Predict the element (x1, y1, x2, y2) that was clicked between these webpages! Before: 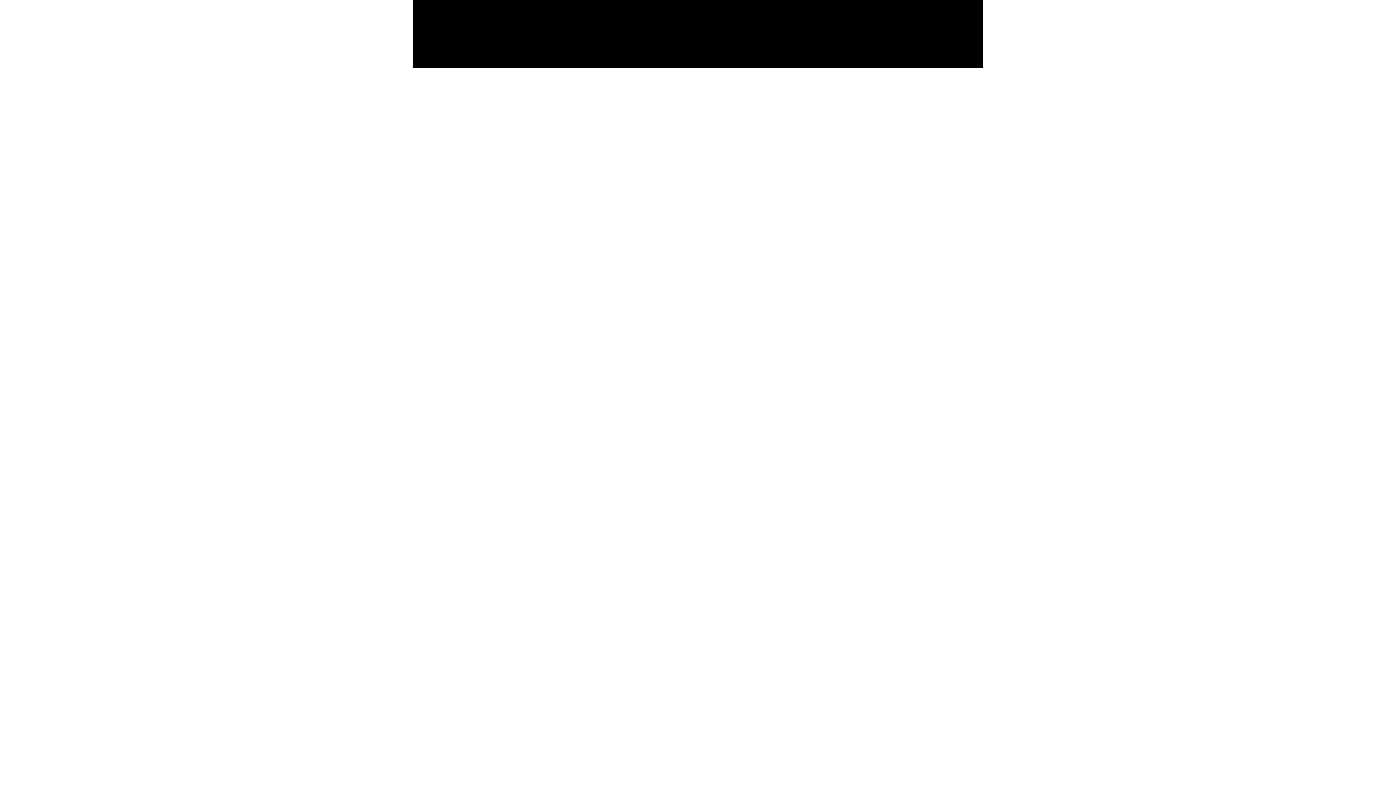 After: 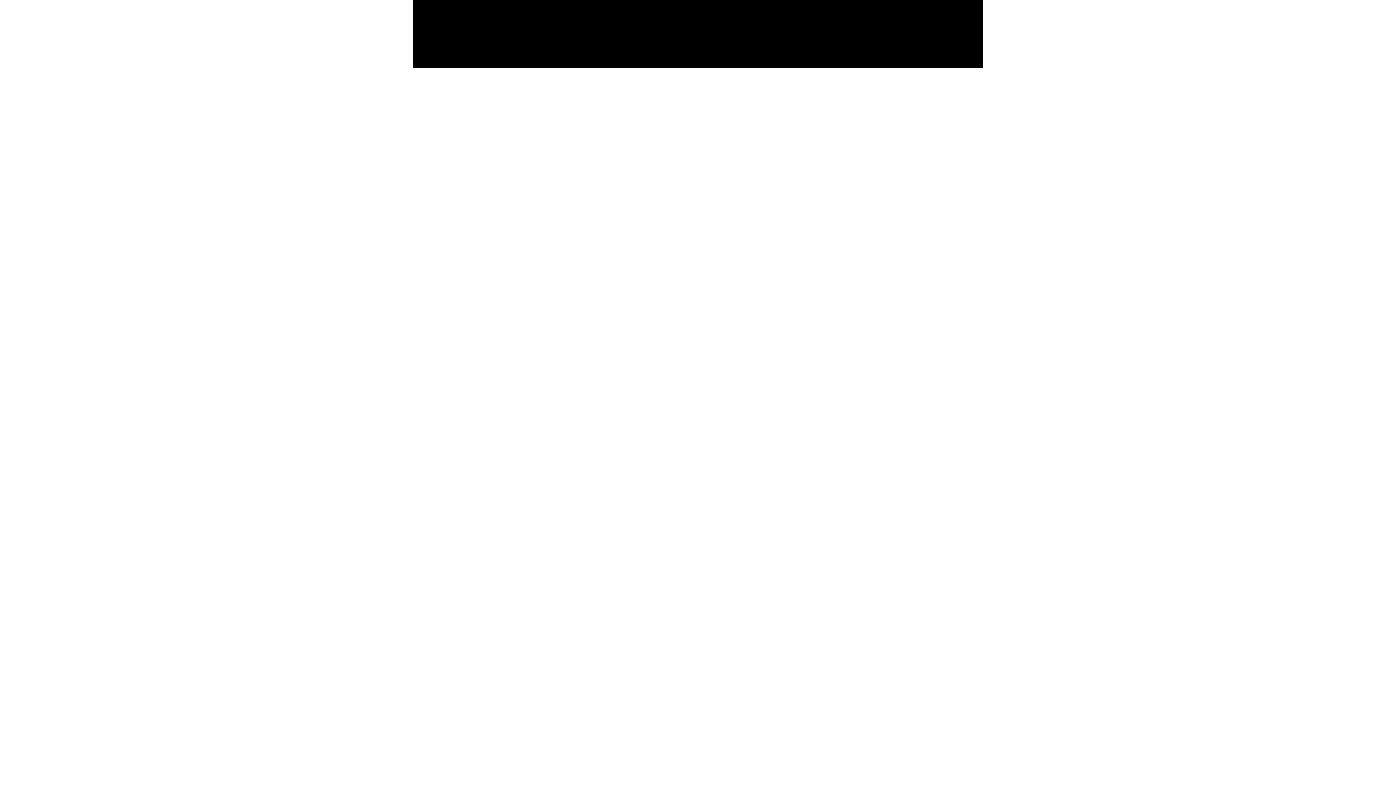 Action: label: Urodzinowy 🎂 Zamów tort już teraz i spraw, b bbox: (923, 411, 947, 435)